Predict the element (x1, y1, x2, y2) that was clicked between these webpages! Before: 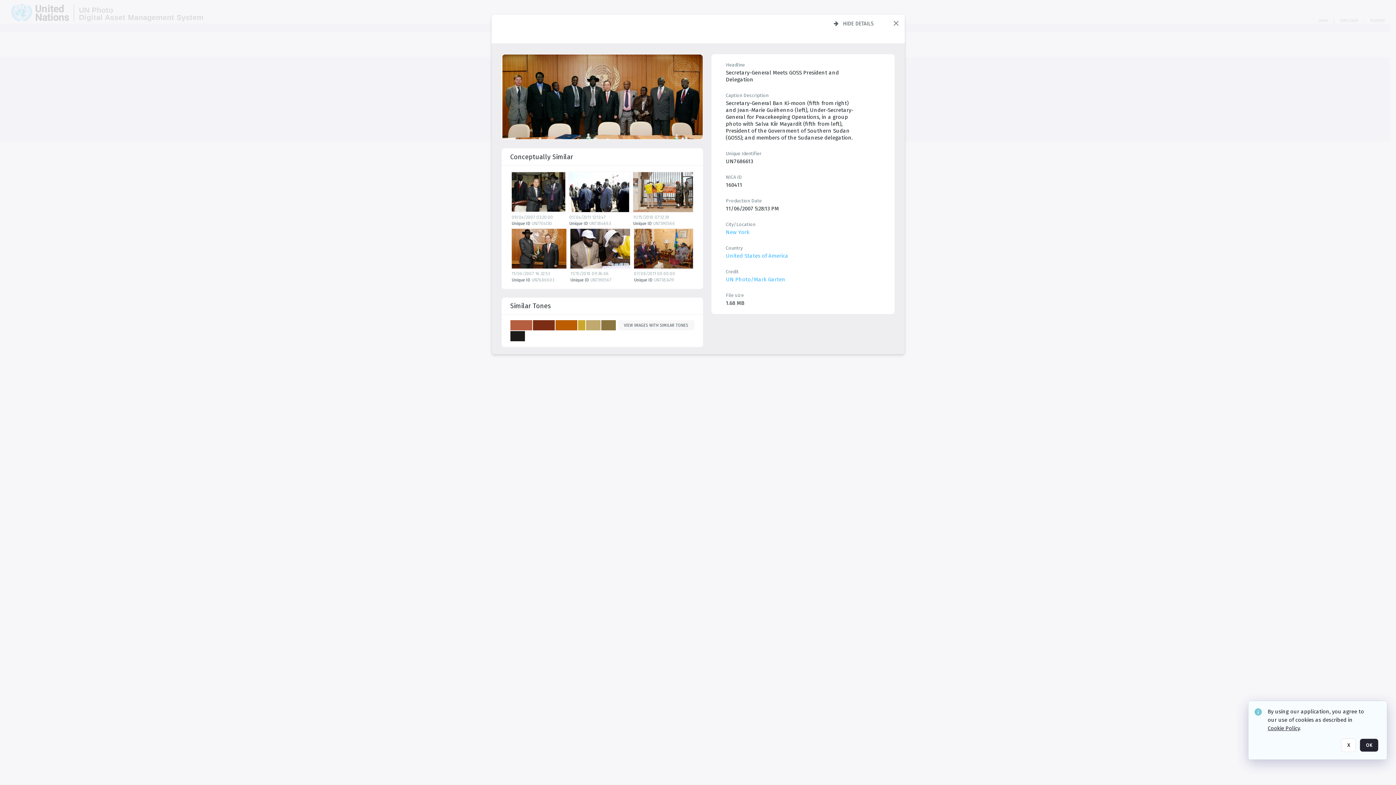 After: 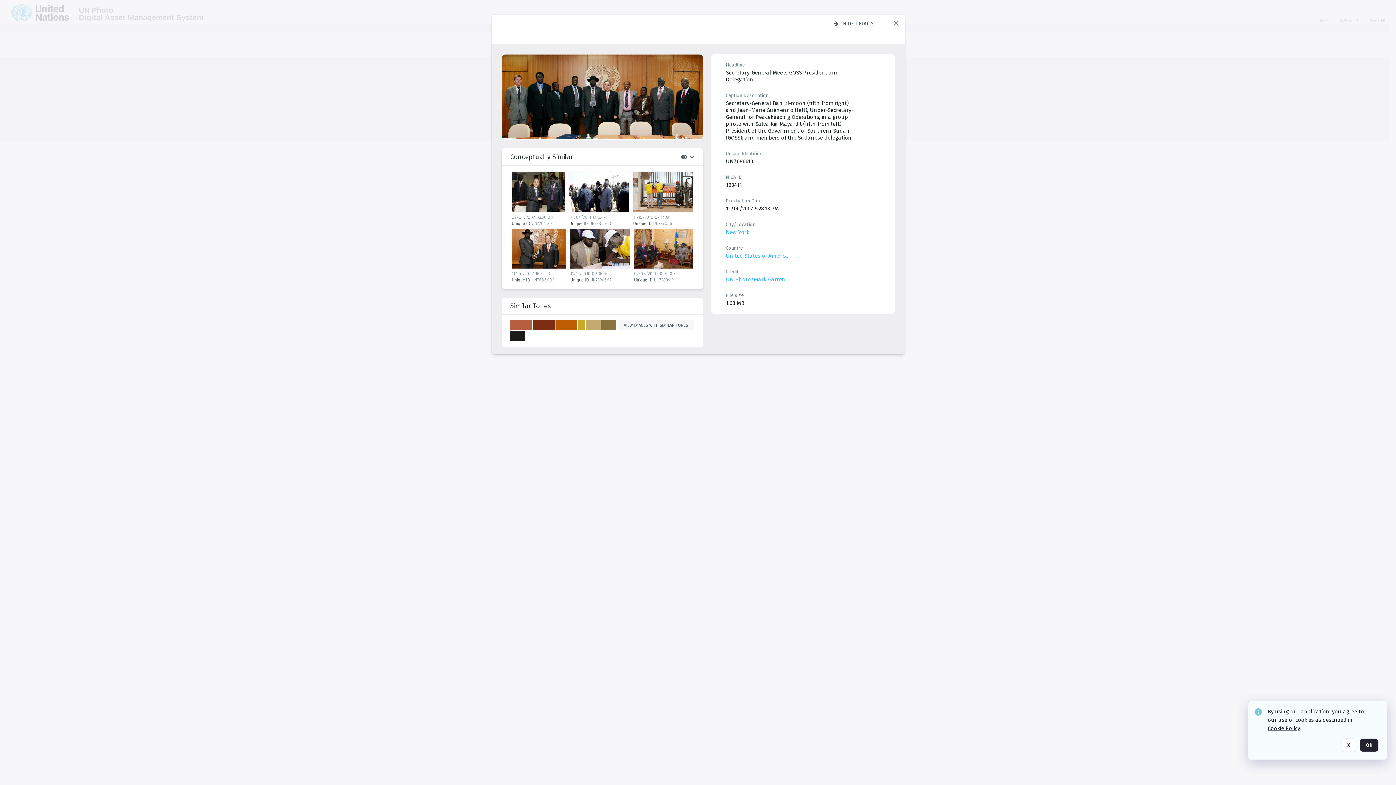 Action: bbox: (510, 148, 694, 289) label: Conceptually similar